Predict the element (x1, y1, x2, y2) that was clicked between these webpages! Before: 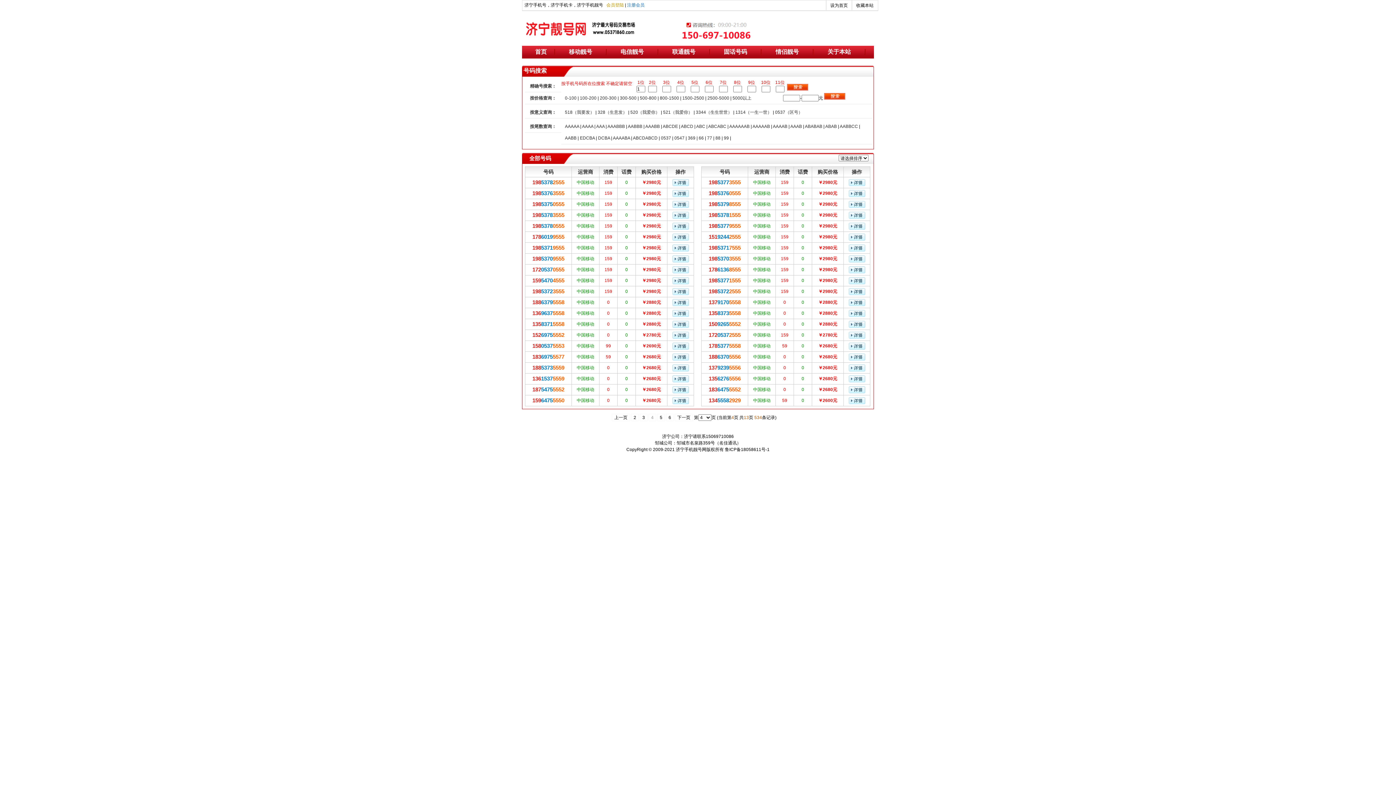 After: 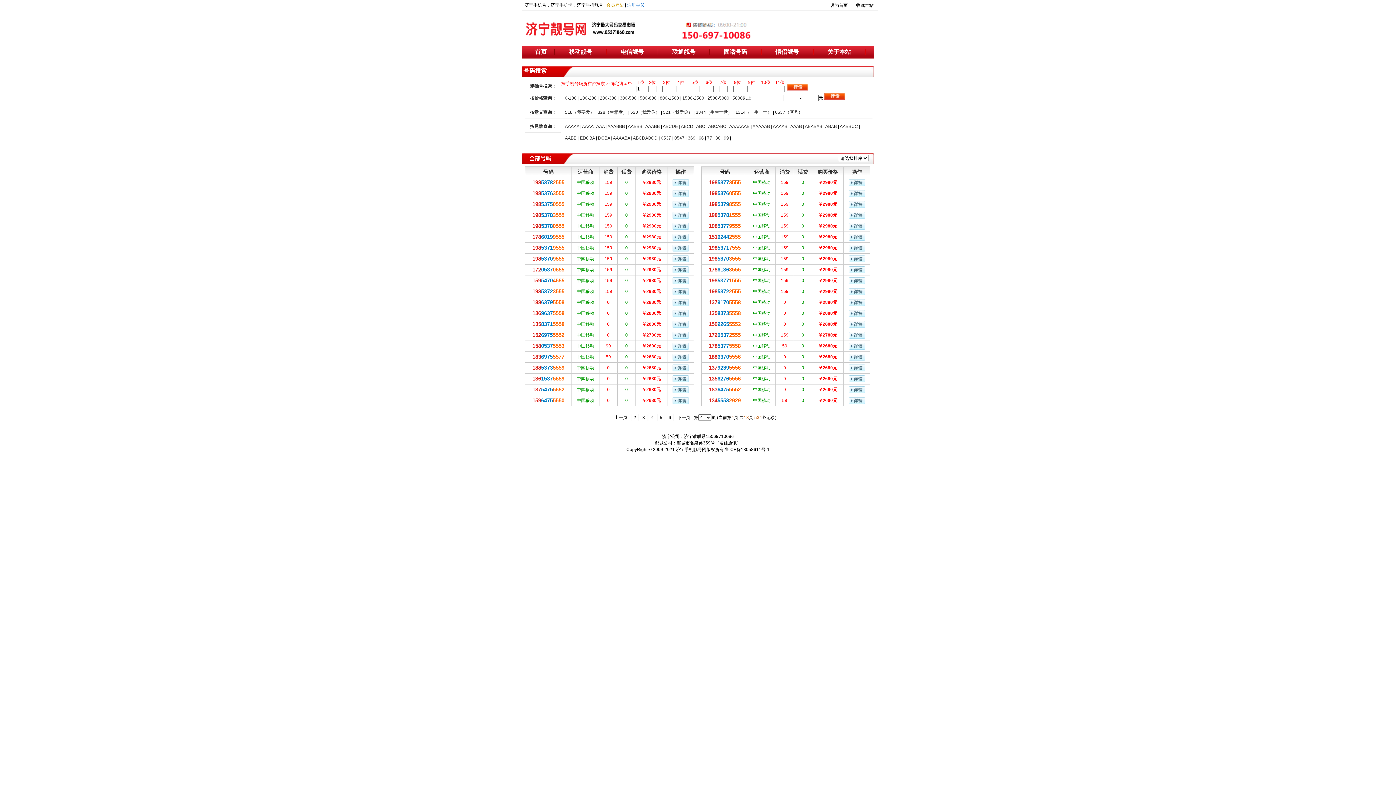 Action: bbox: (848, 302, 865, 307)